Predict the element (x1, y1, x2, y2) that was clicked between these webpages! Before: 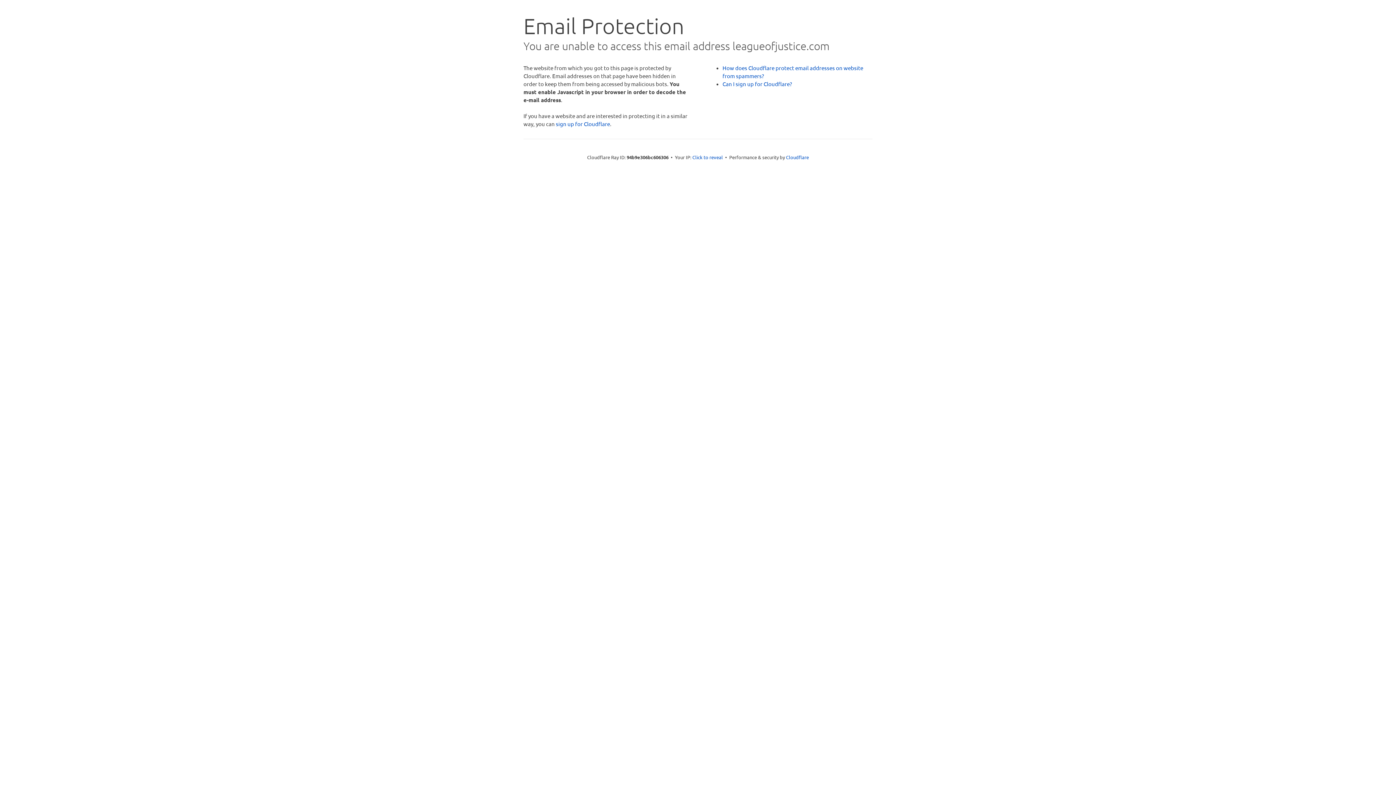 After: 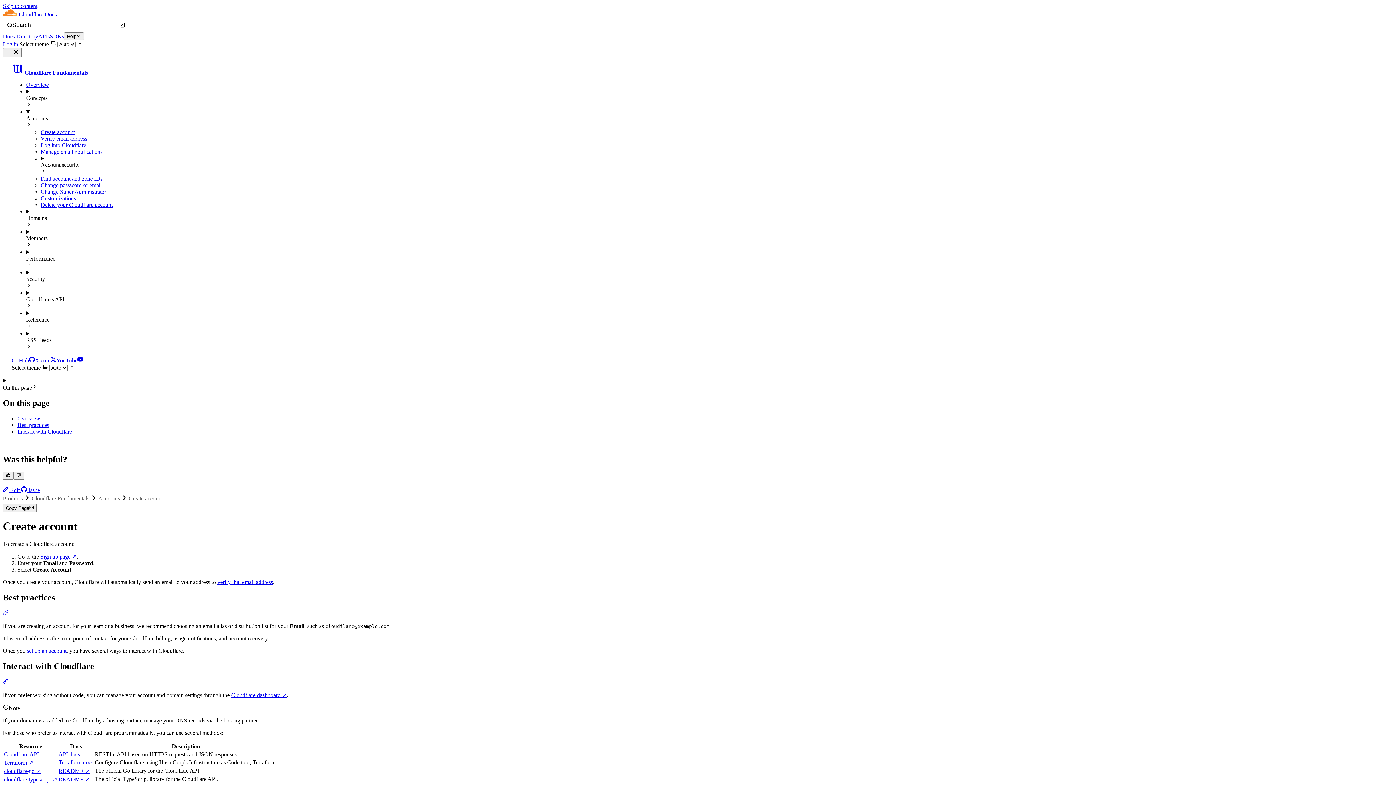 Action: label: Can I sign up for Cloudflare? bbox: (722, 80, 792, 87)